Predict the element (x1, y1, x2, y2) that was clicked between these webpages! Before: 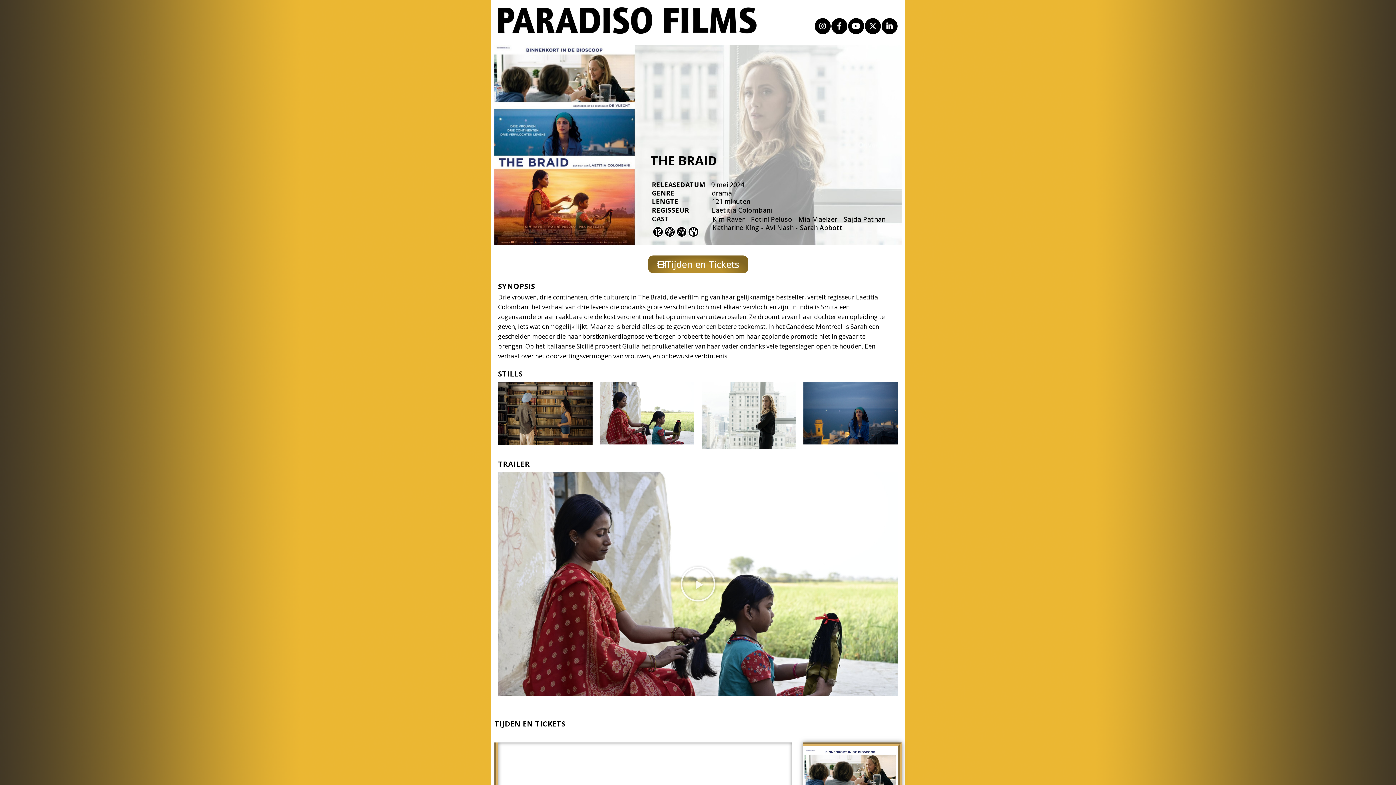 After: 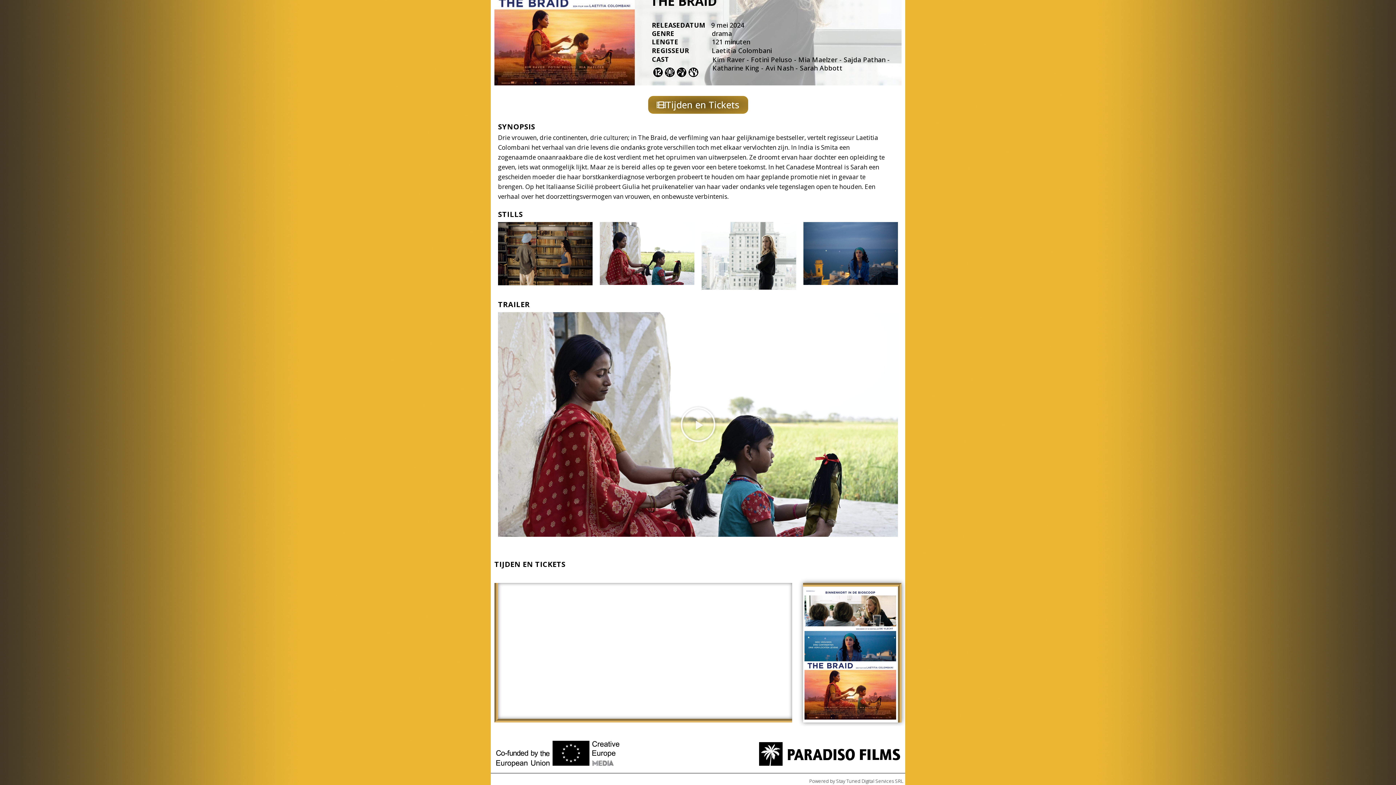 Action: bbox: (648, 255, 748, 273) label: Tijden en Tickets